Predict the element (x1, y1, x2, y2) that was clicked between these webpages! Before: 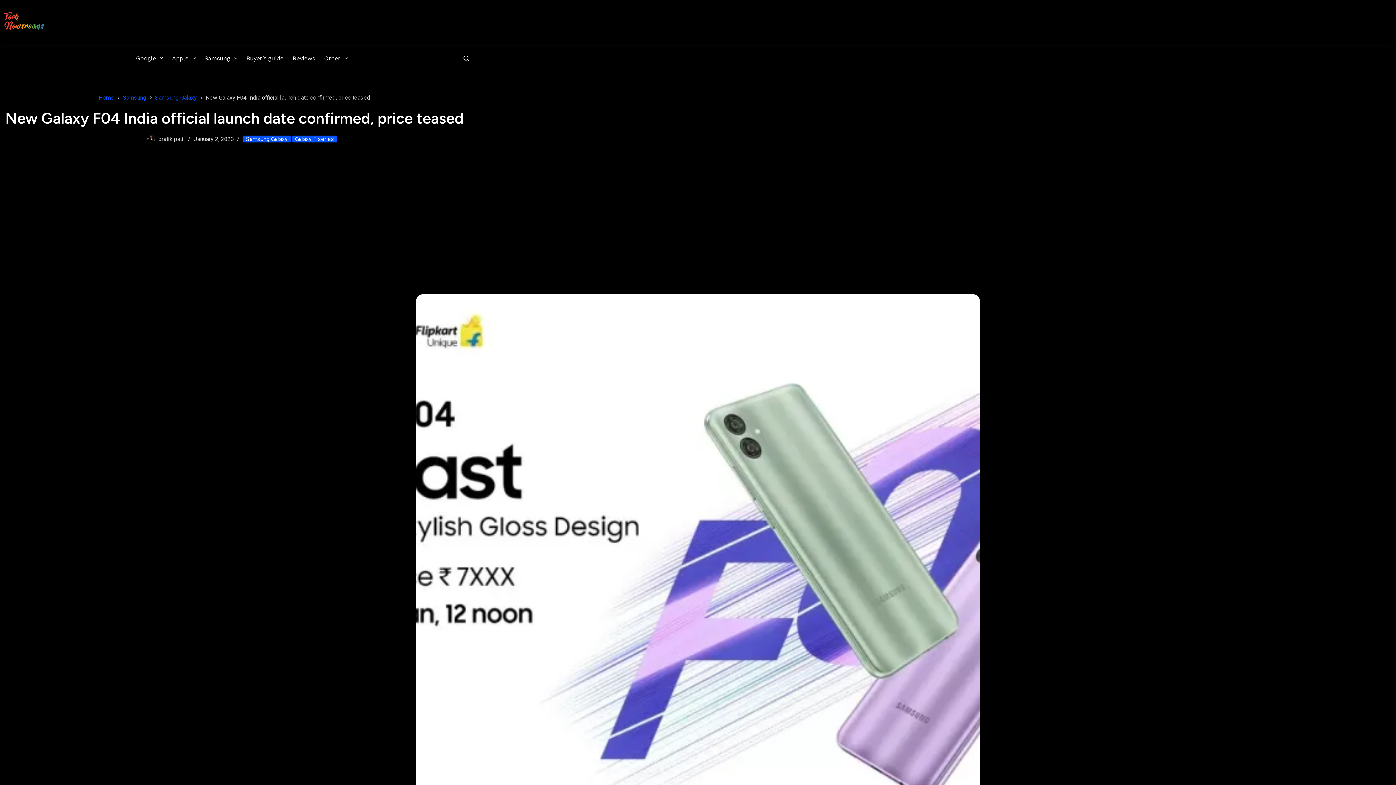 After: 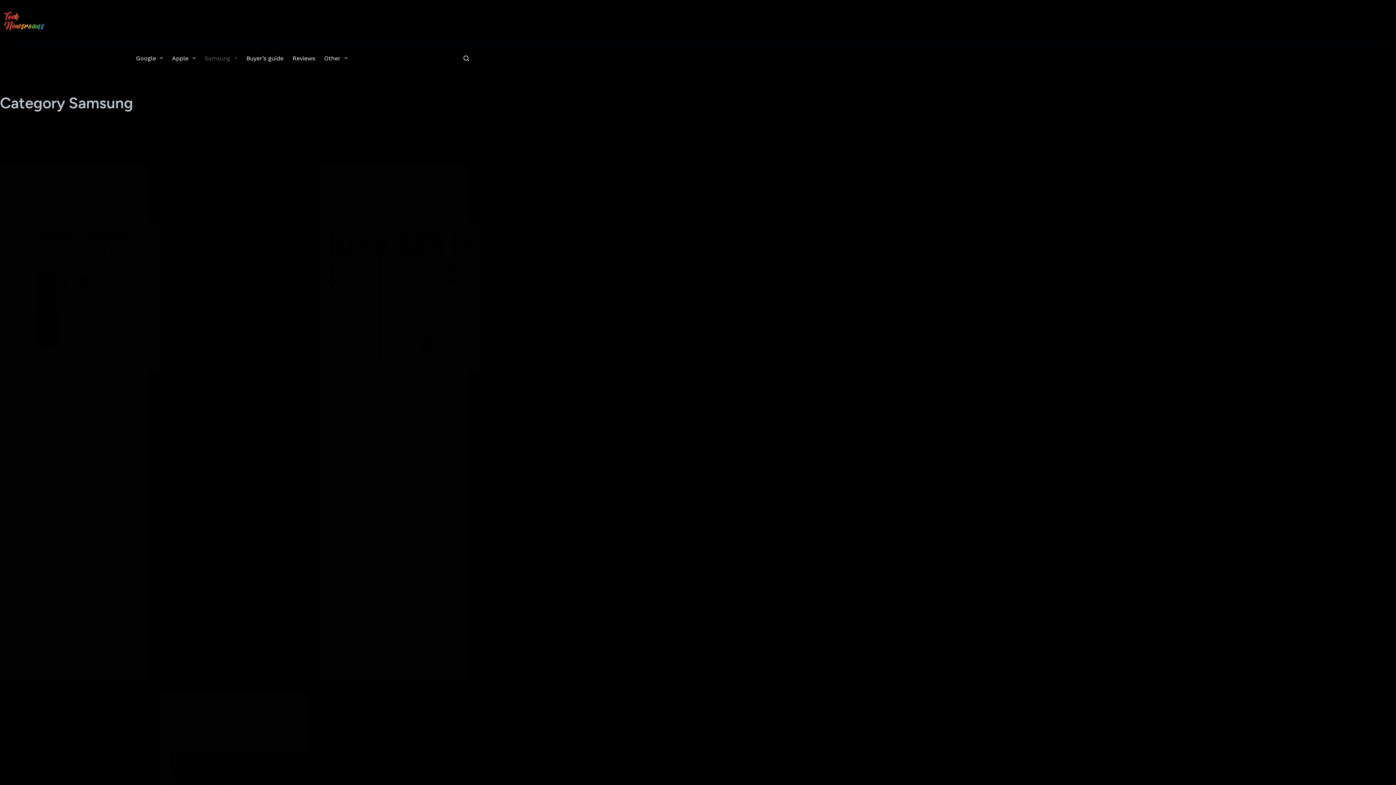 Action: bbox: (122, 92, 146, 102) label: Samsung